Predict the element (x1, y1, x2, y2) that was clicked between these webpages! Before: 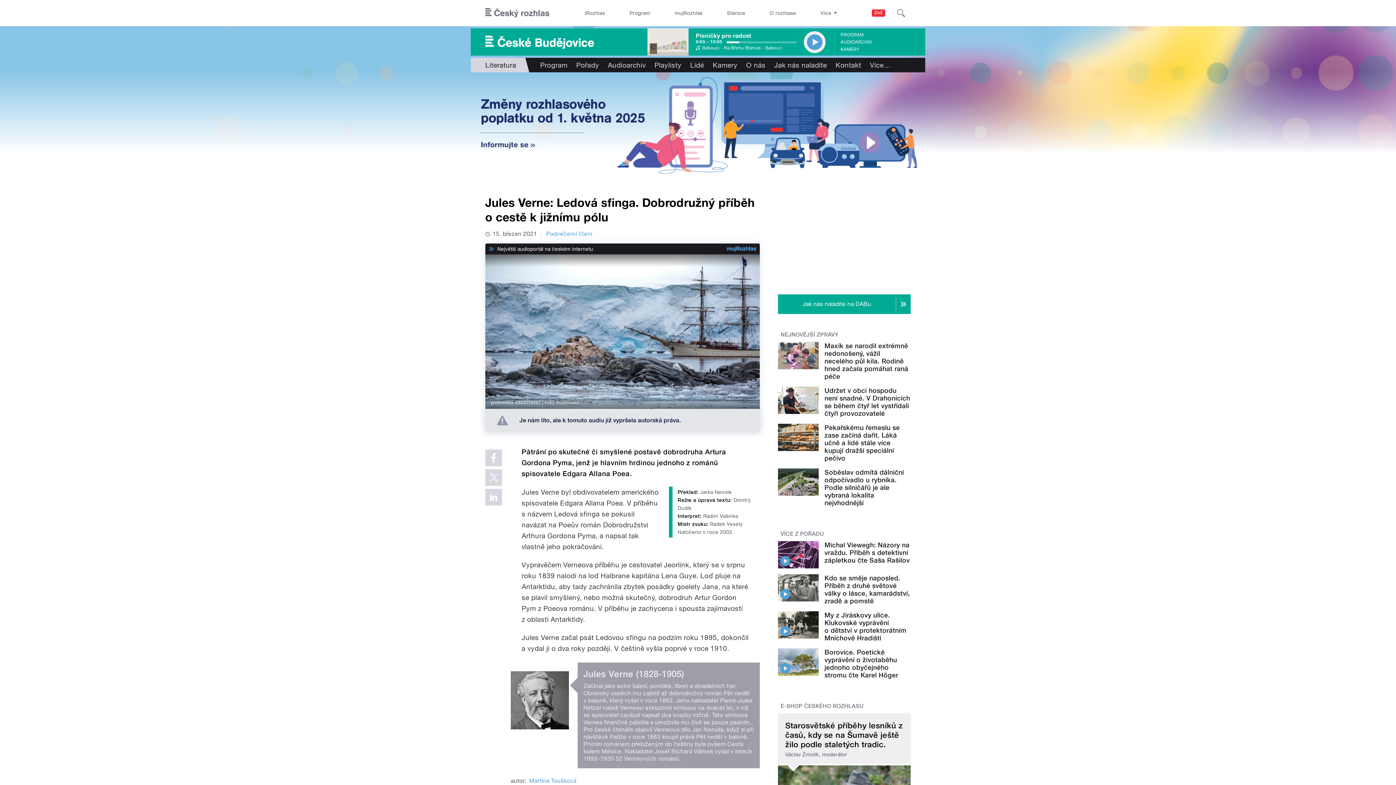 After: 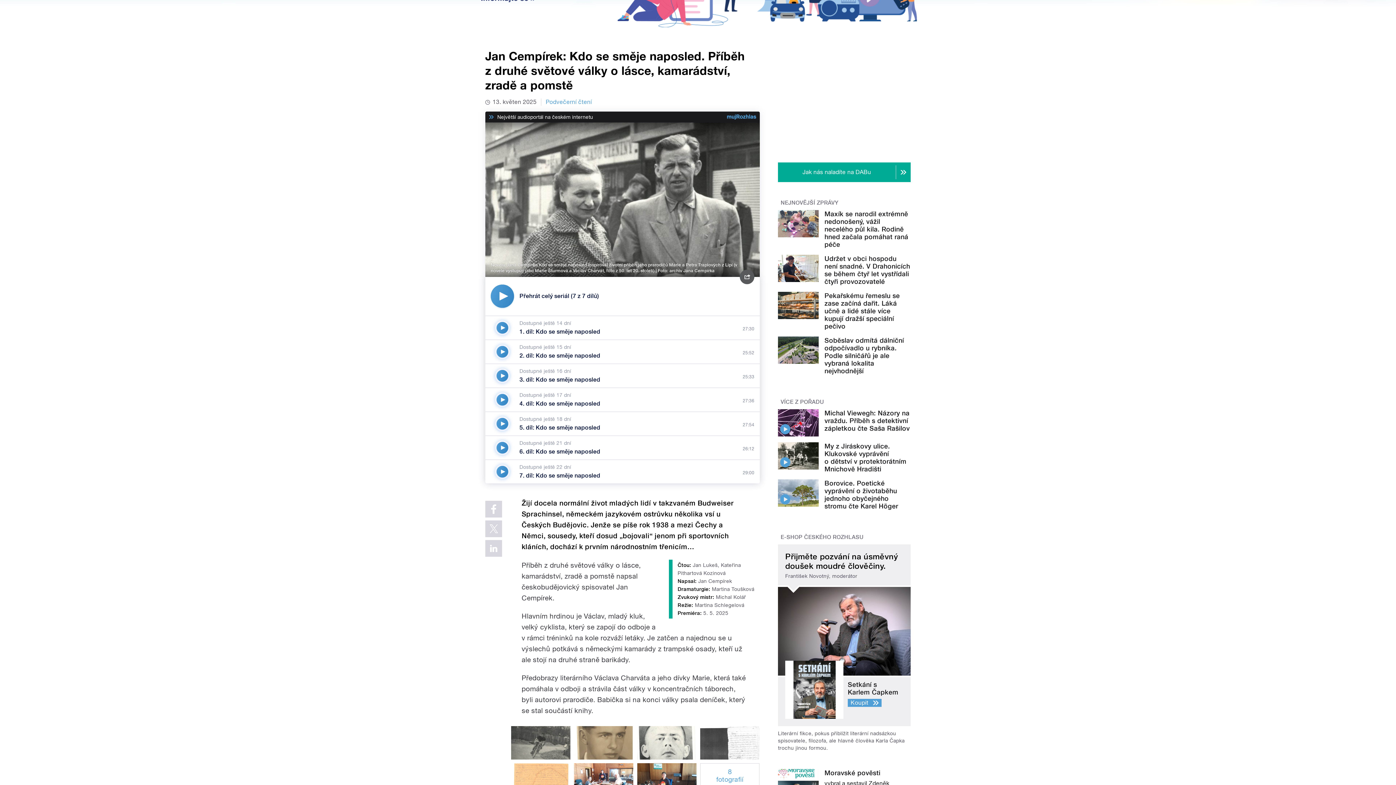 Action: bbox: (780, 589, 790, 599)